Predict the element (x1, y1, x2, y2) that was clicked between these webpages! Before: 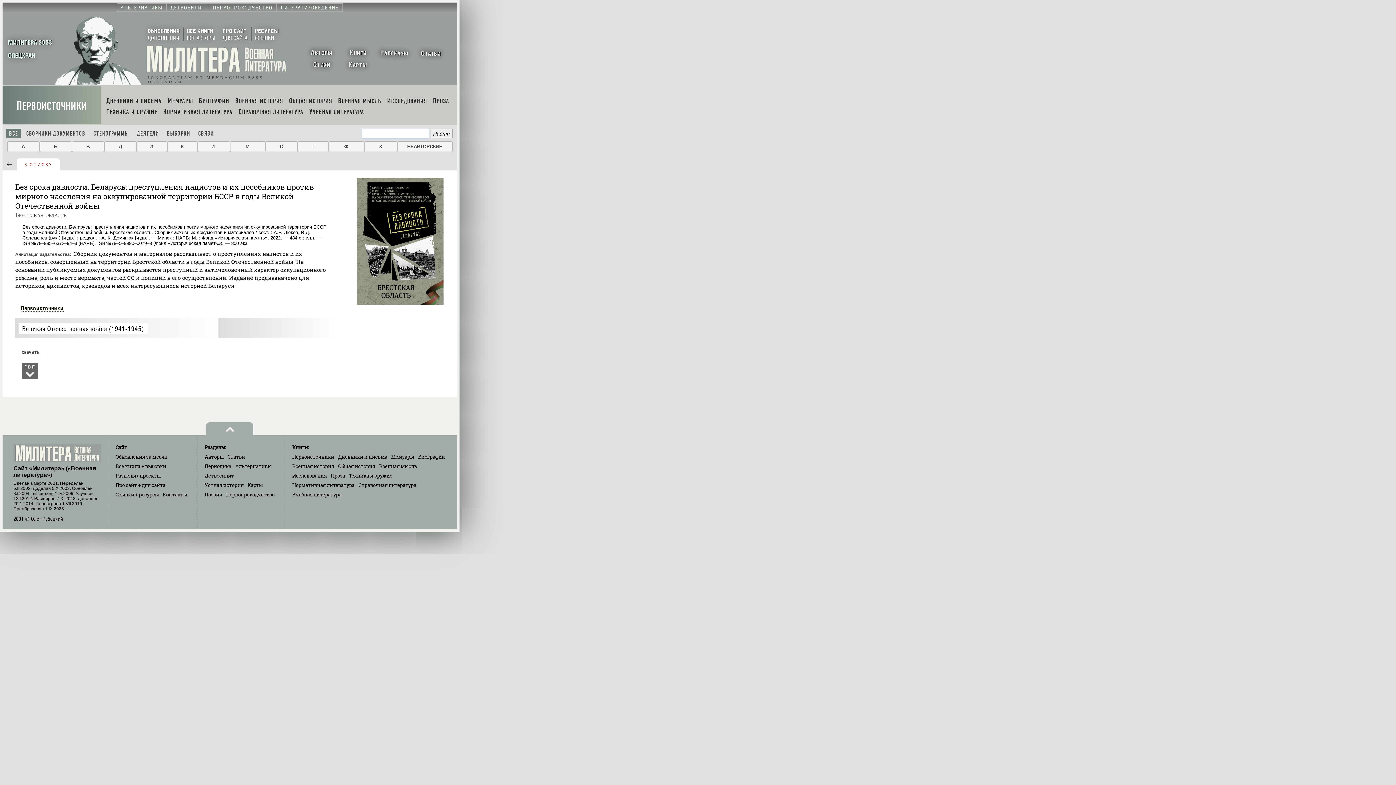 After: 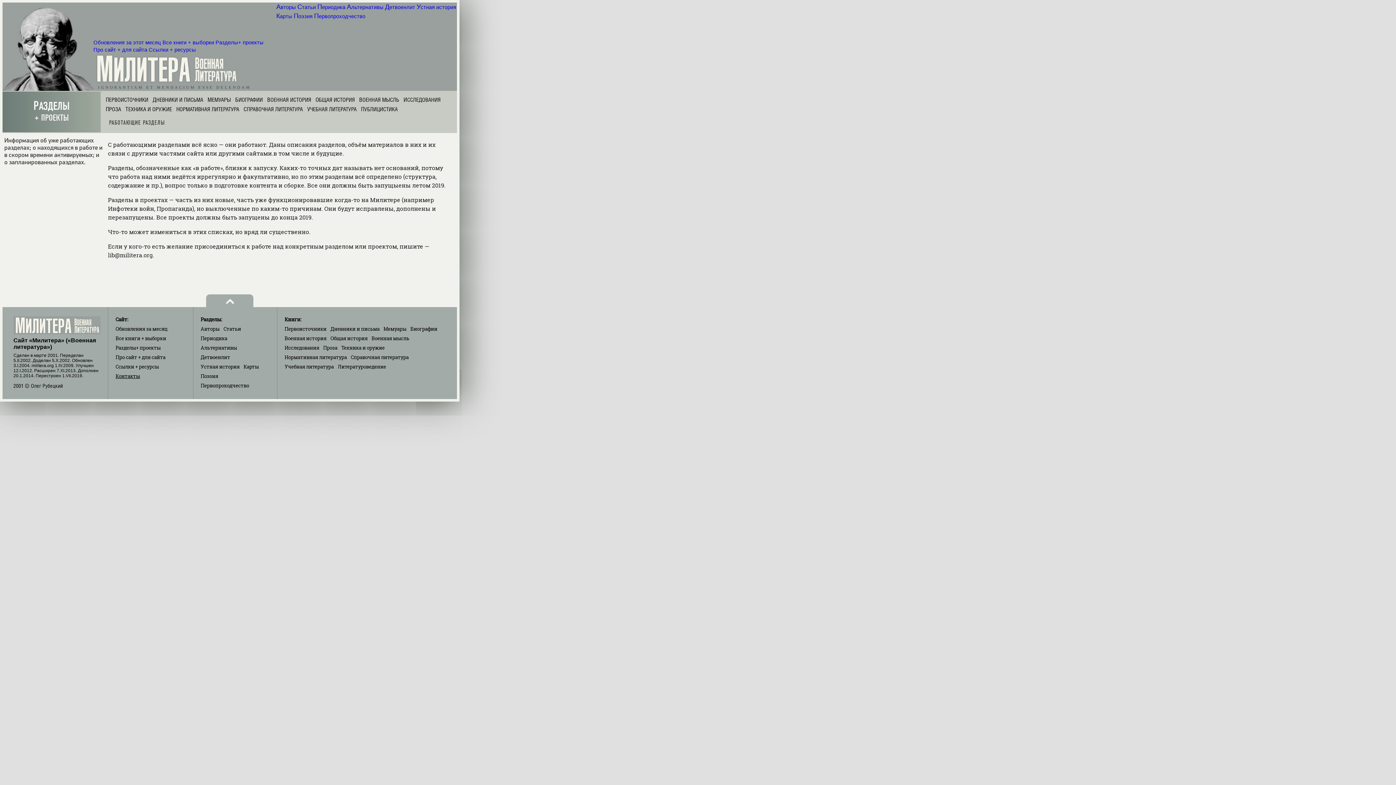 Action: bbox: (204, 444, 226, 450) label: Разделы: